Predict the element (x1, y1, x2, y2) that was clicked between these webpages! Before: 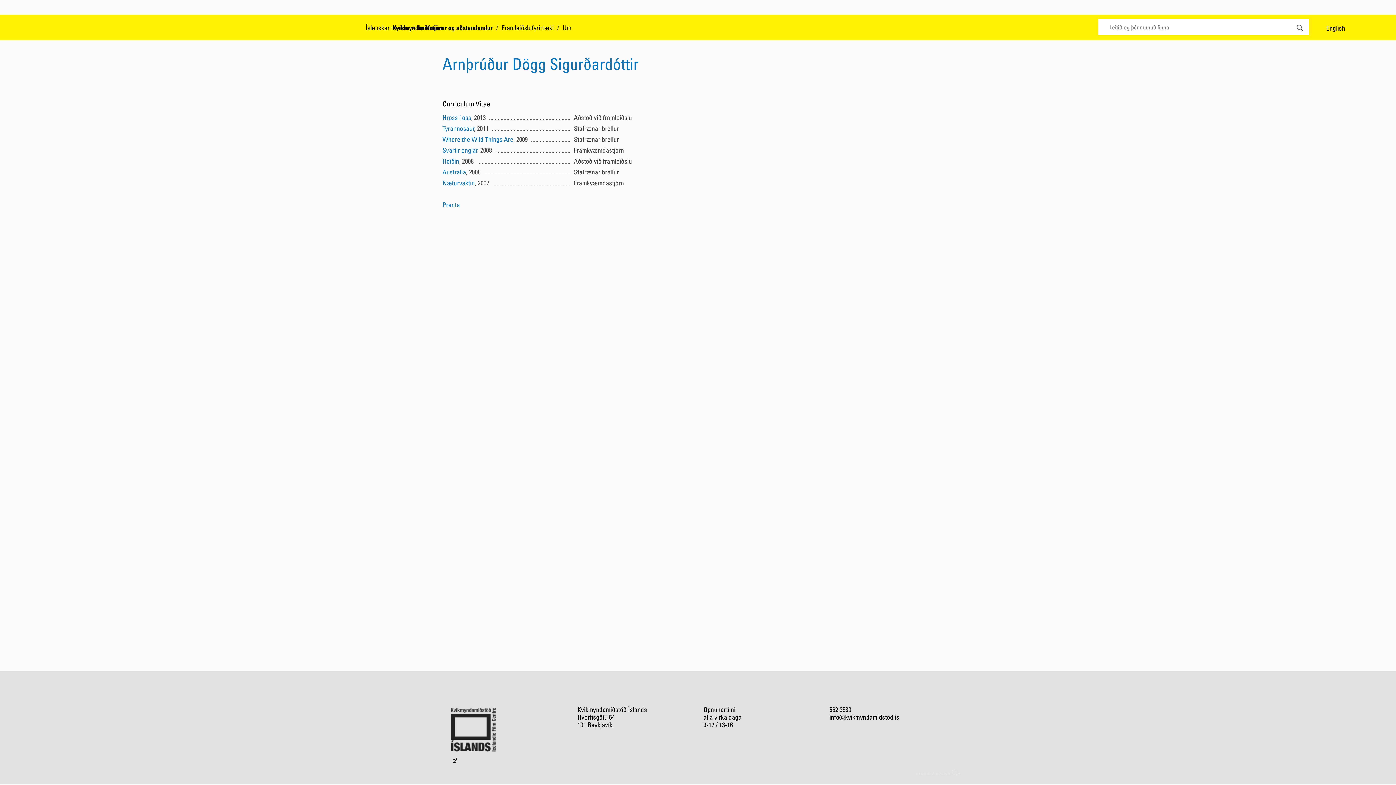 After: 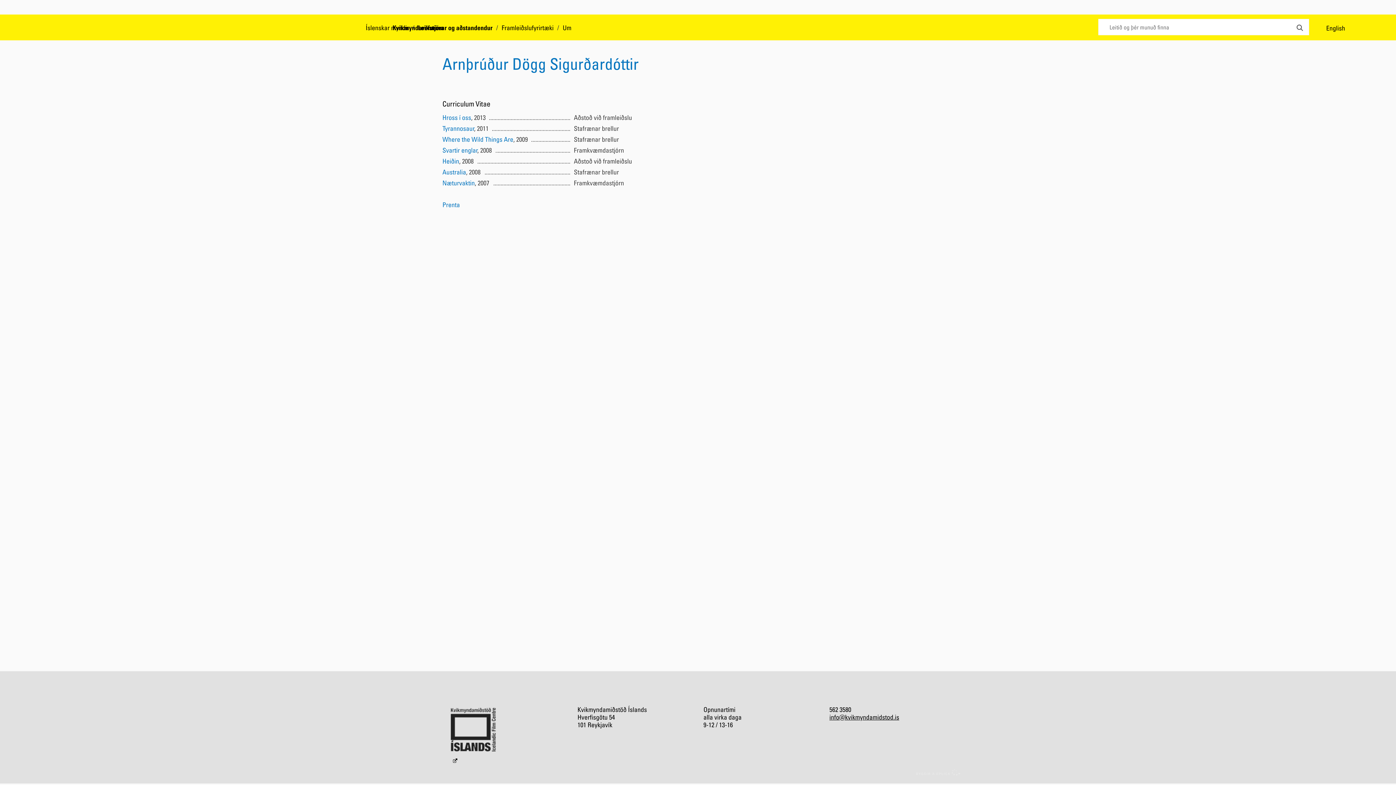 Action: label: info@kvikmyndamidstod.is bbox: (829, 713, 899, 721)